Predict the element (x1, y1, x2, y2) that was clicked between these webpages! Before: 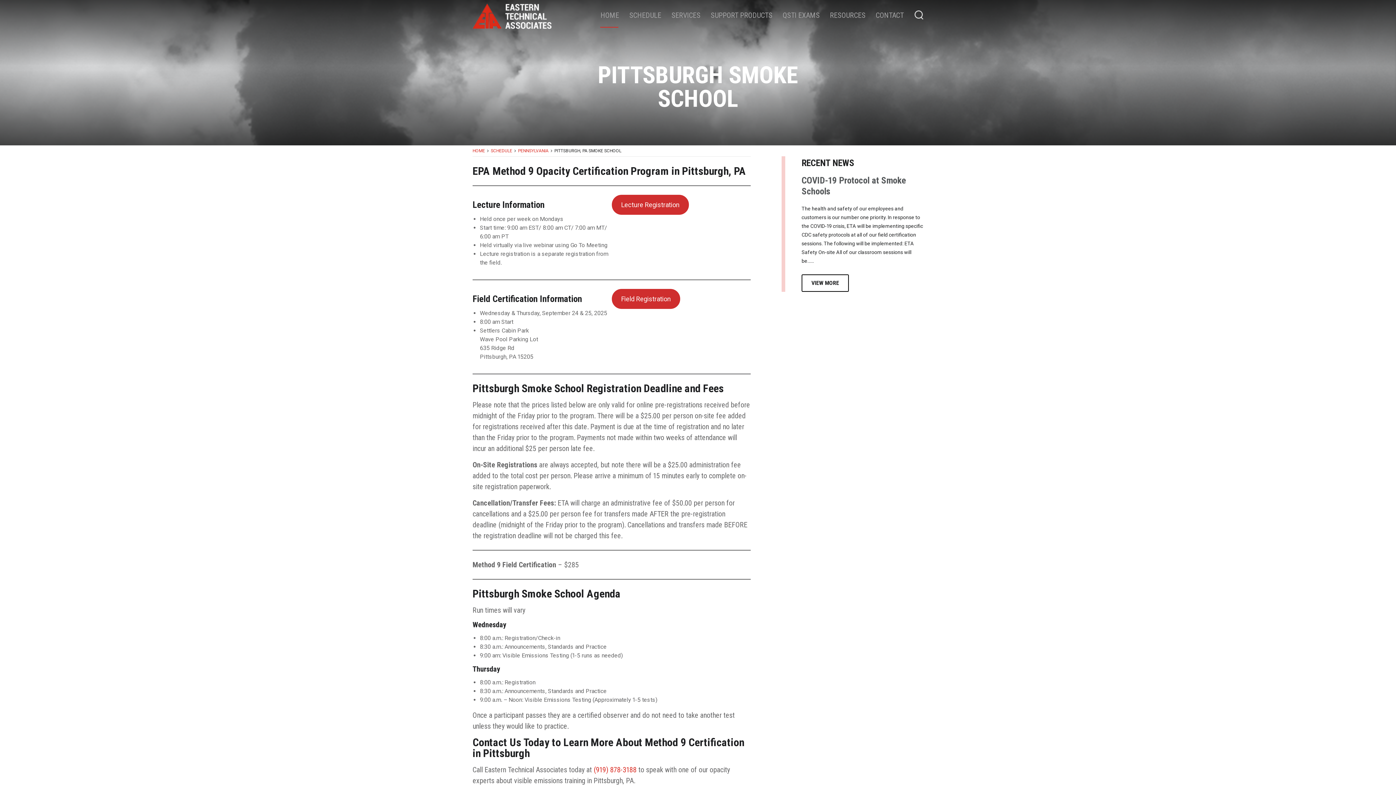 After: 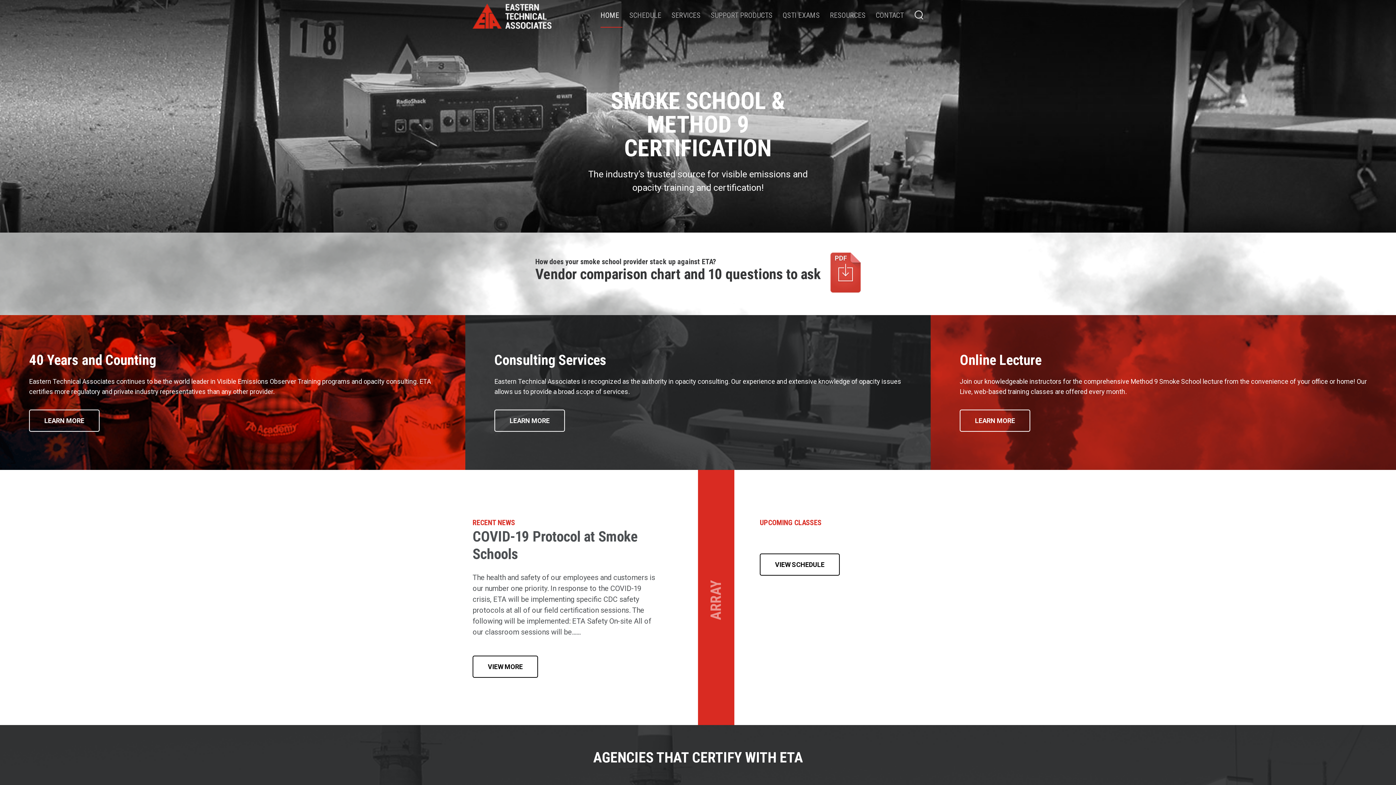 Action: bbox: (472, 3, 551, 29)